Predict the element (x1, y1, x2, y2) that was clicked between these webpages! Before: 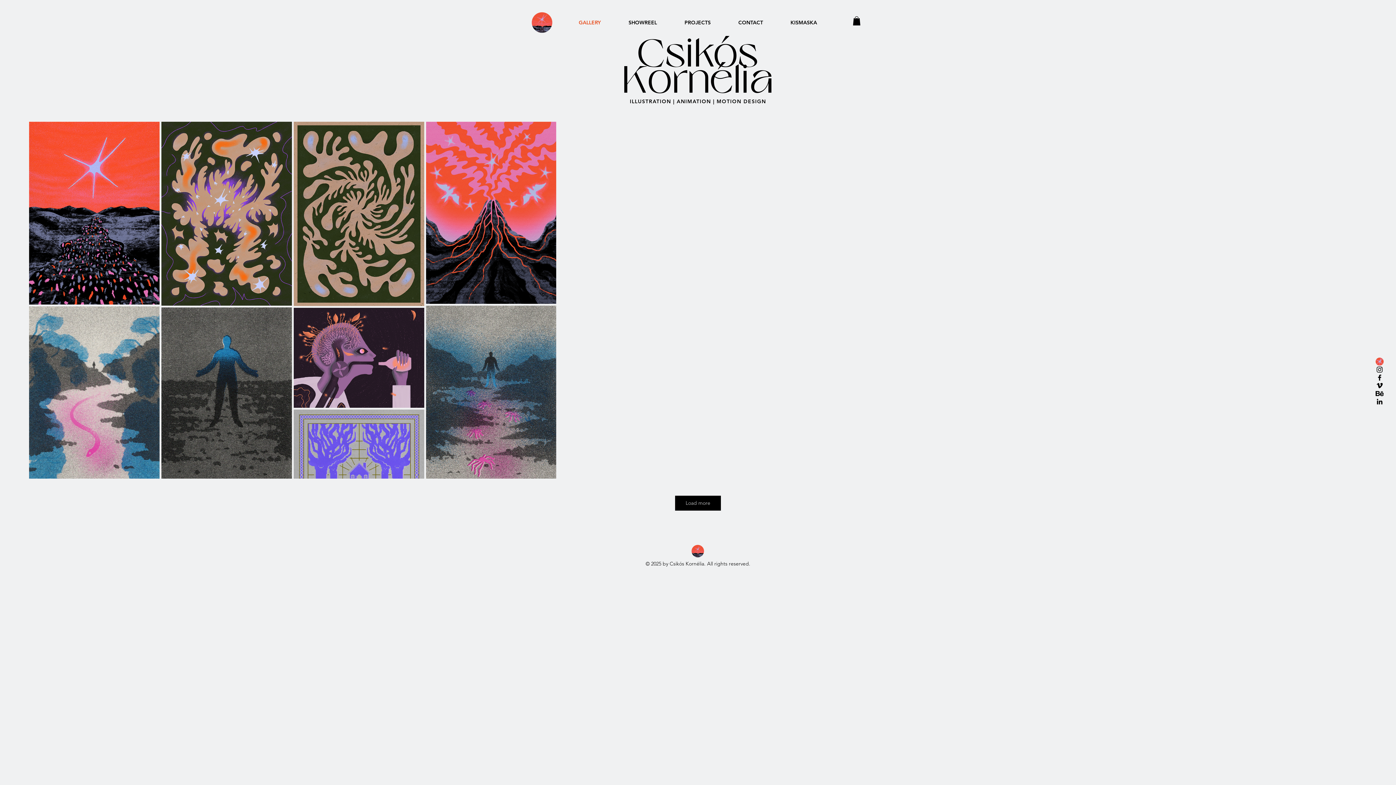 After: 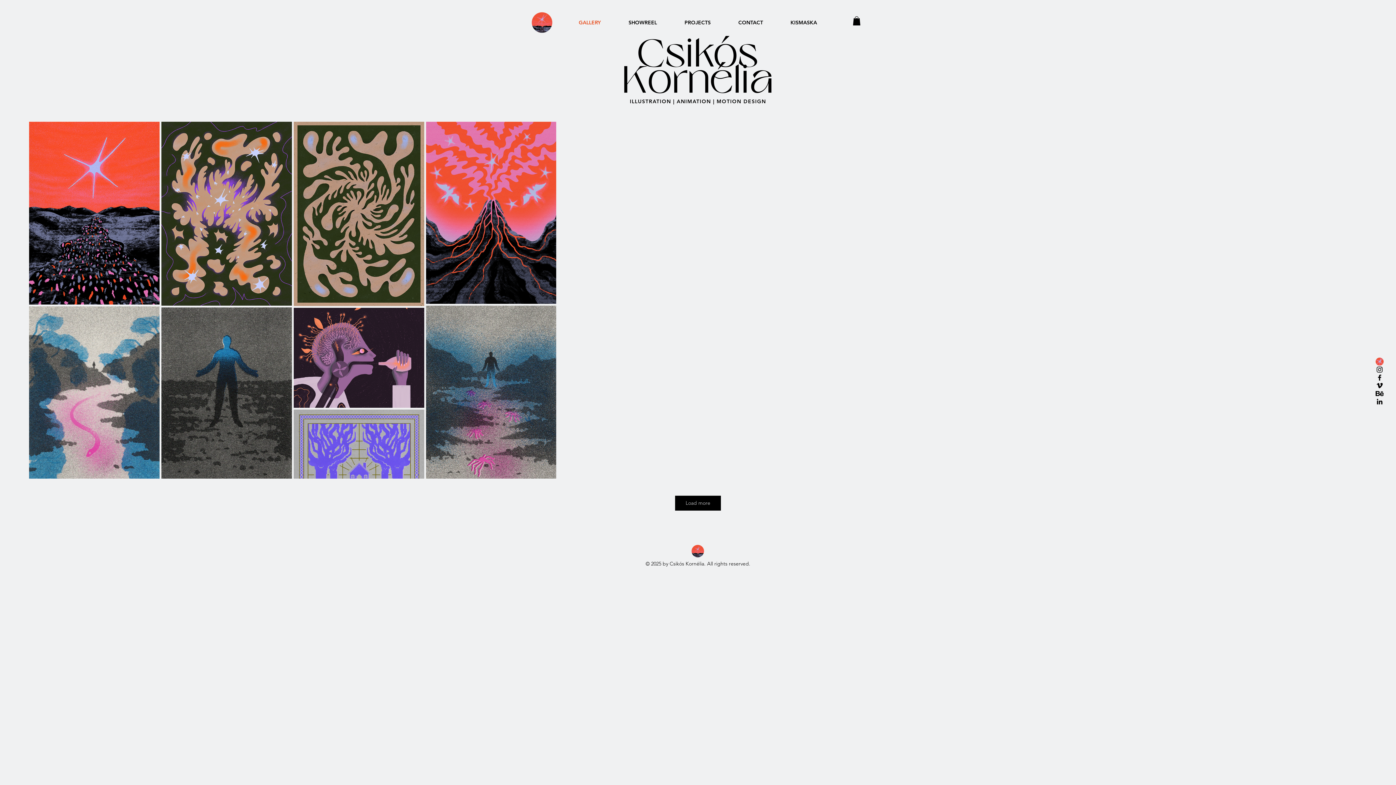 Action: bbox: (531, 12, 552, 33)